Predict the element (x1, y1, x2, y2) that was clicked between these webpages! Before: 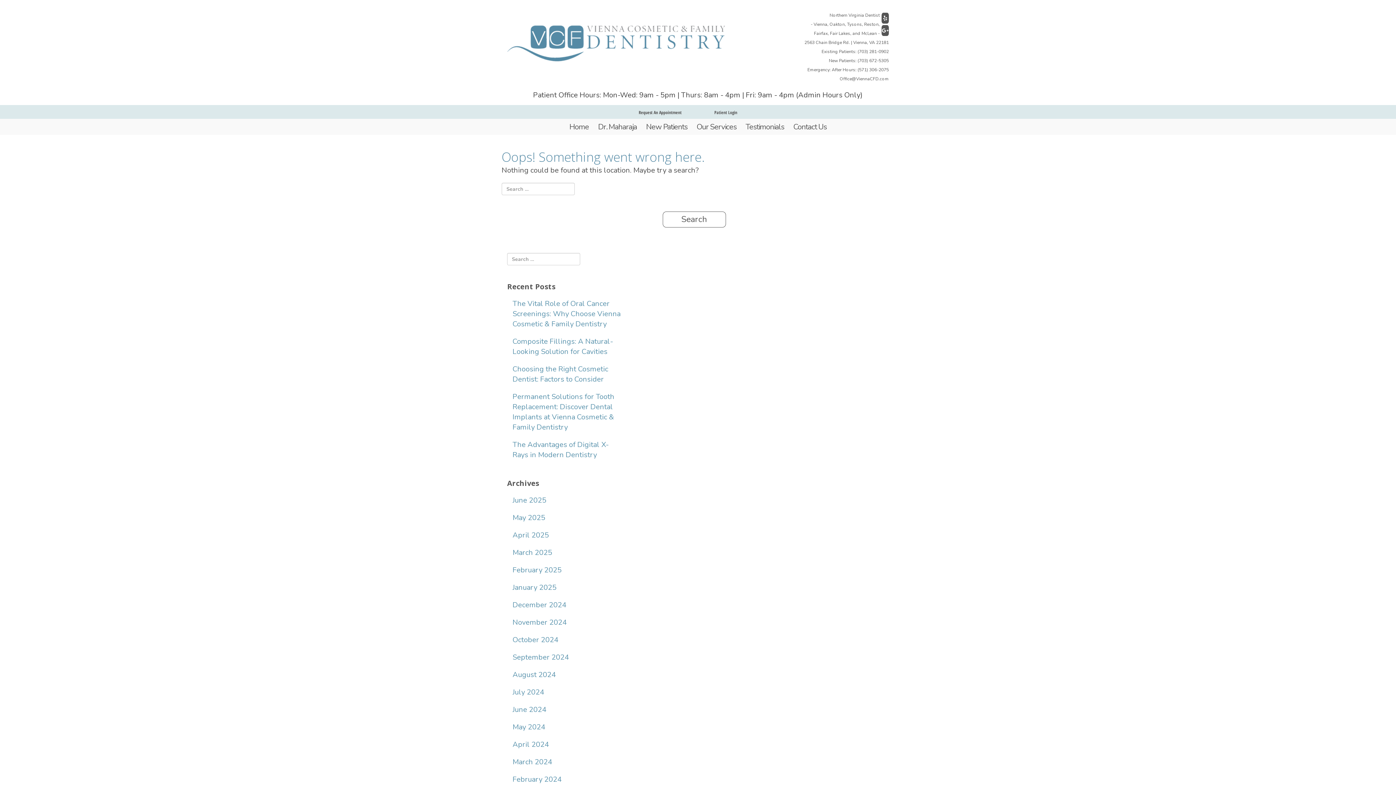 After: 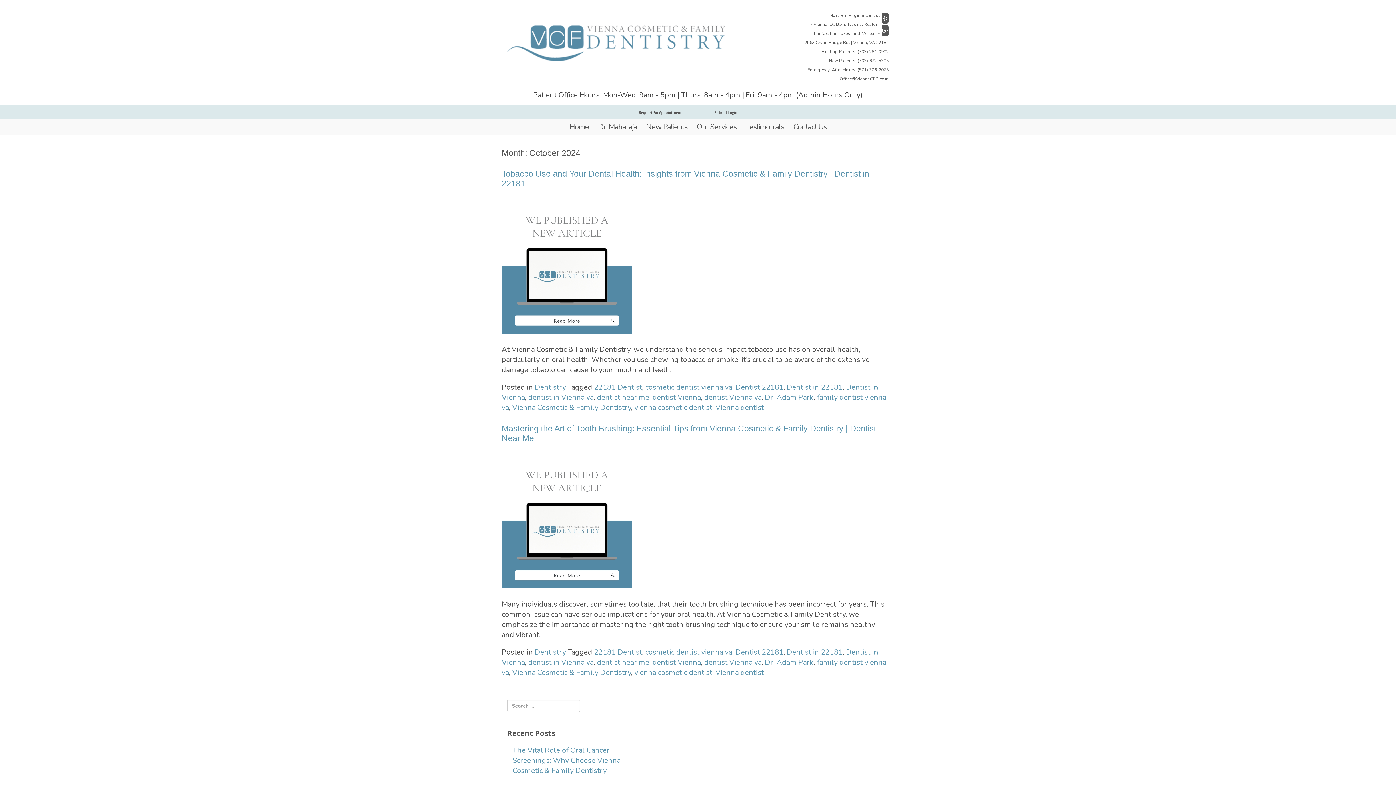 Action: label: October 2024 bbox: (507, 631, 627, 649)